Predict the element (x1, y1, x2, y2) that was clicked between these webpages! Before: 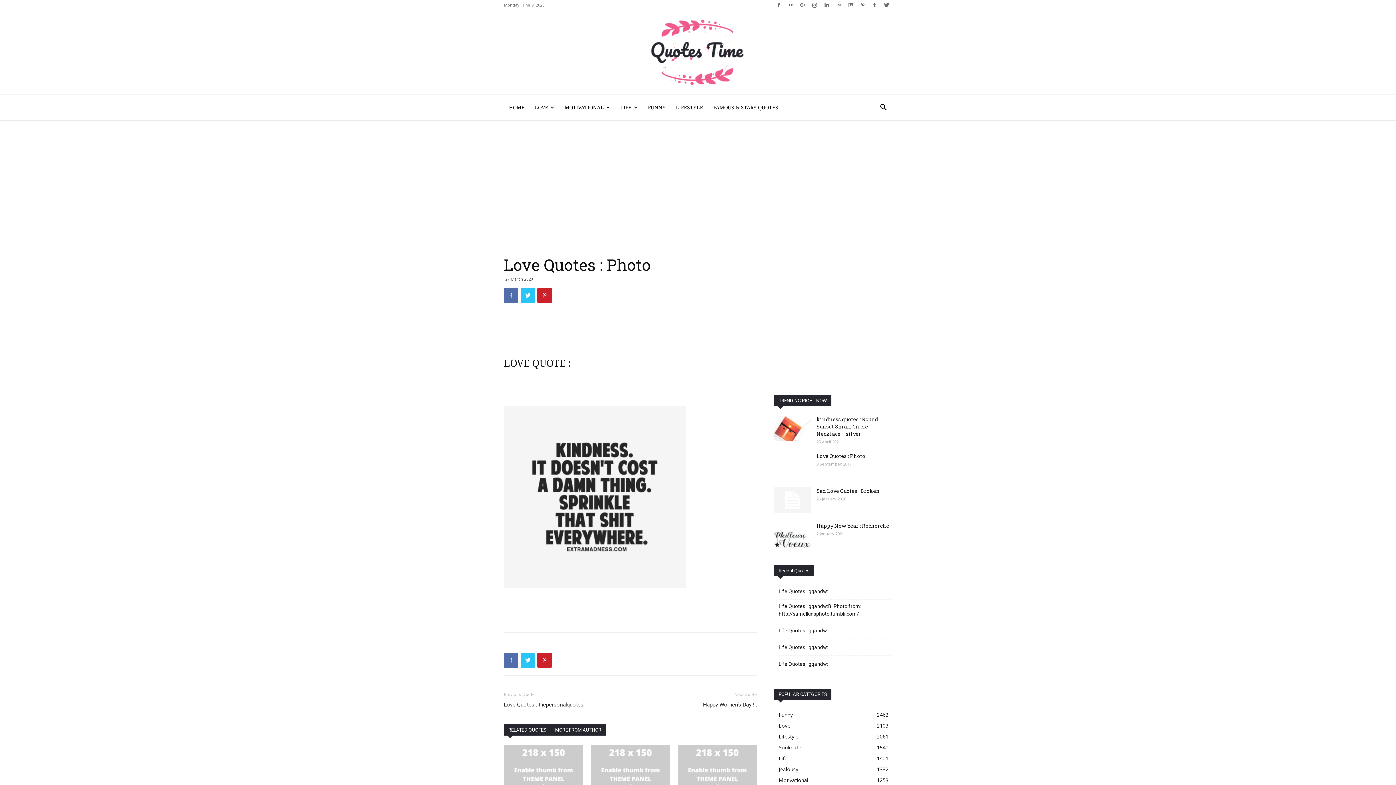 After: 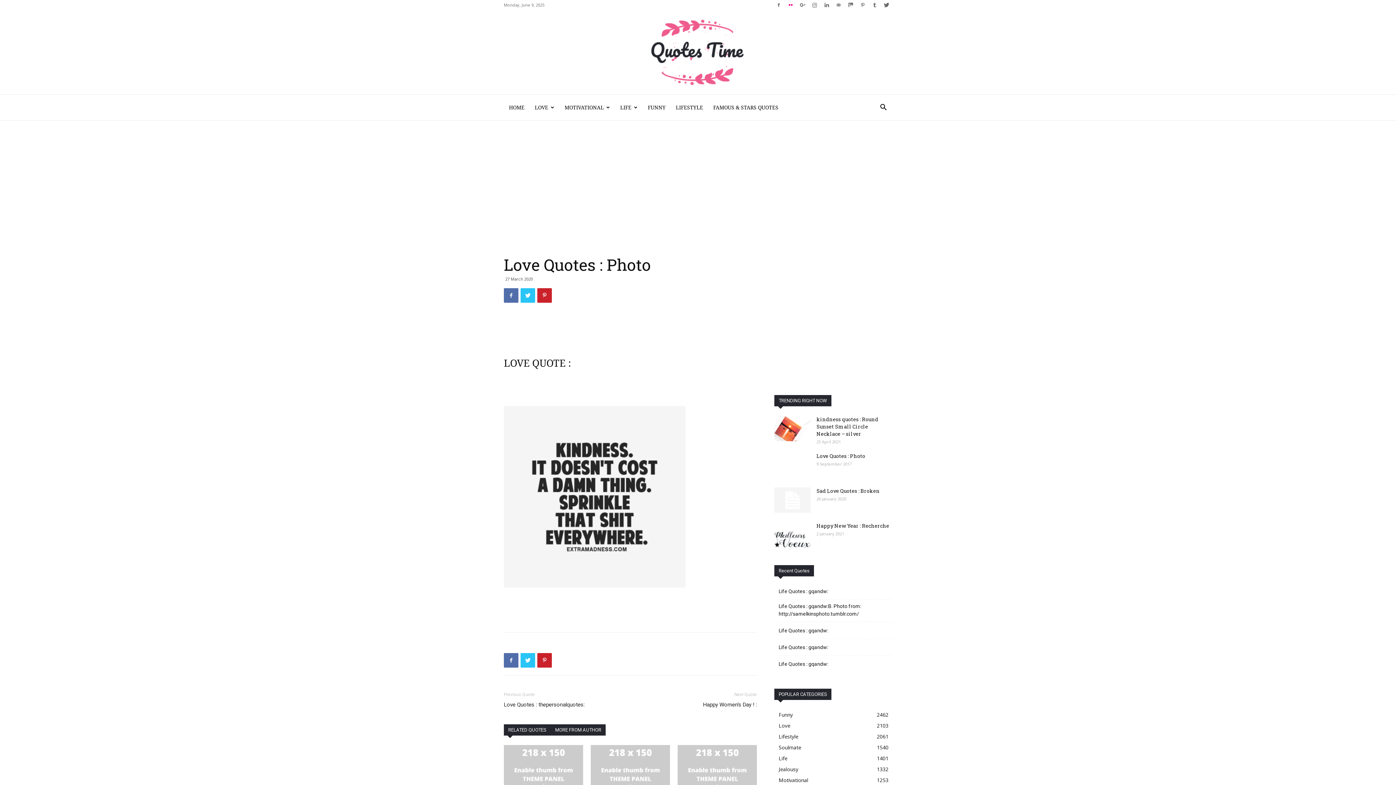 Action: bbox: (785, 0, 796, 10)